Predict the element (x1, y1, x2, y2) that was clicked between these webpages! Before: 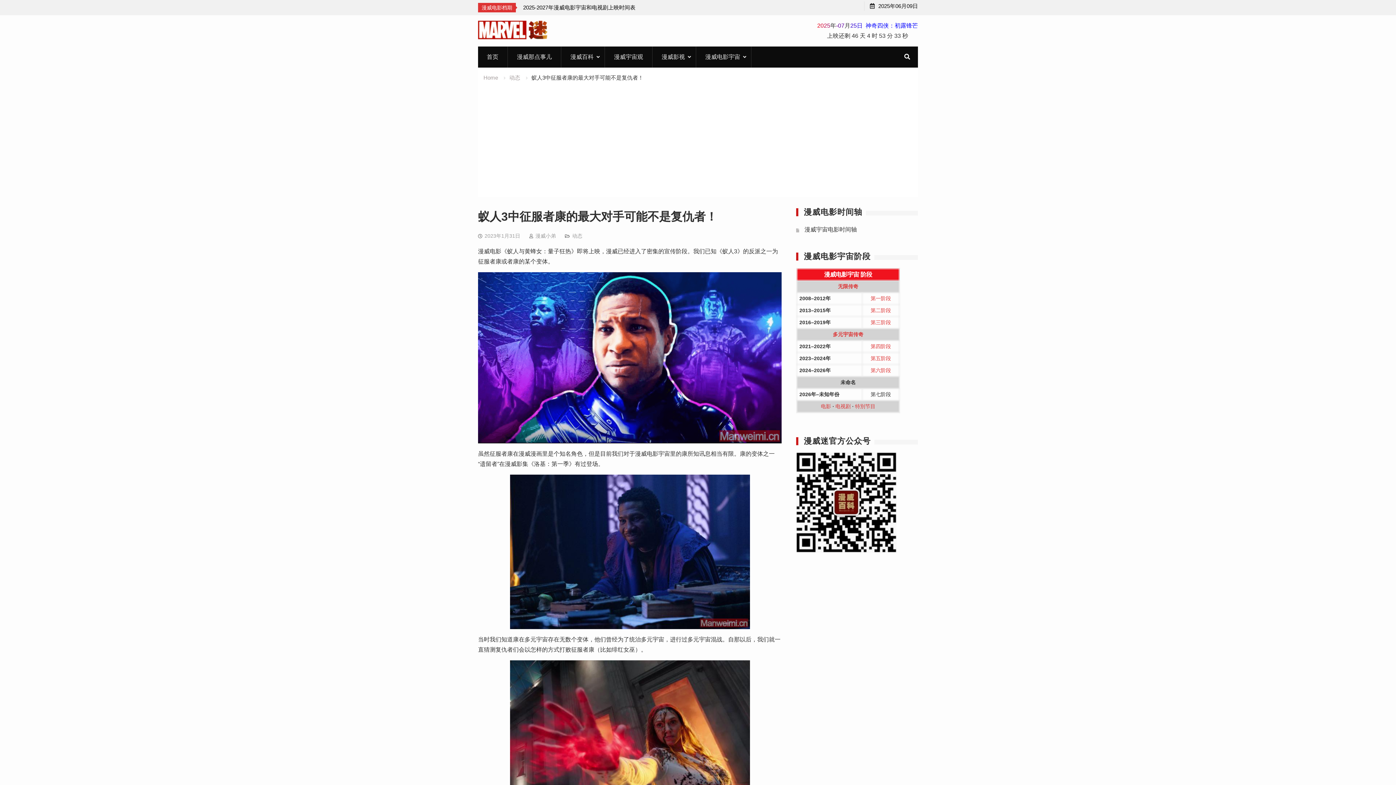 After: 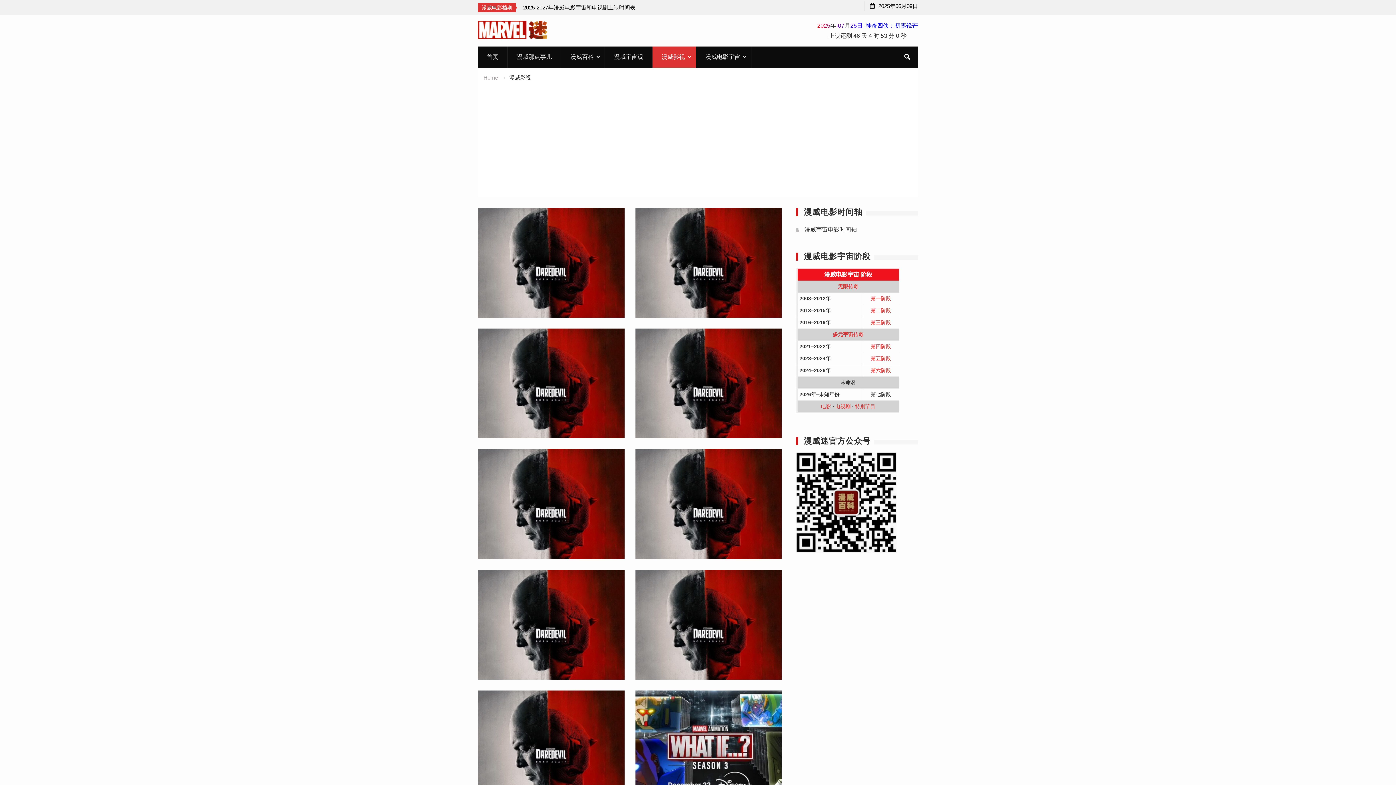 Action: bbox: (835, 403, 850, 409) label: 电视剧